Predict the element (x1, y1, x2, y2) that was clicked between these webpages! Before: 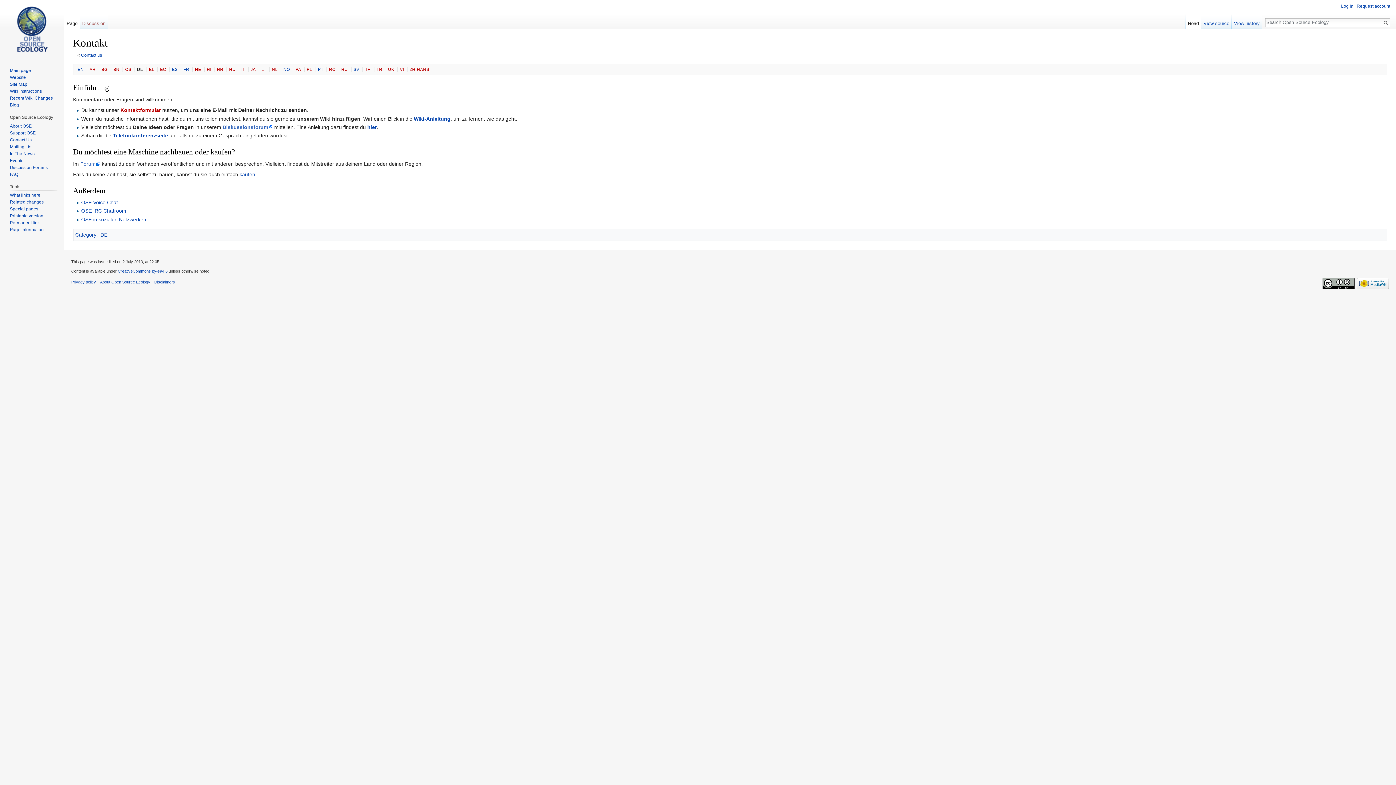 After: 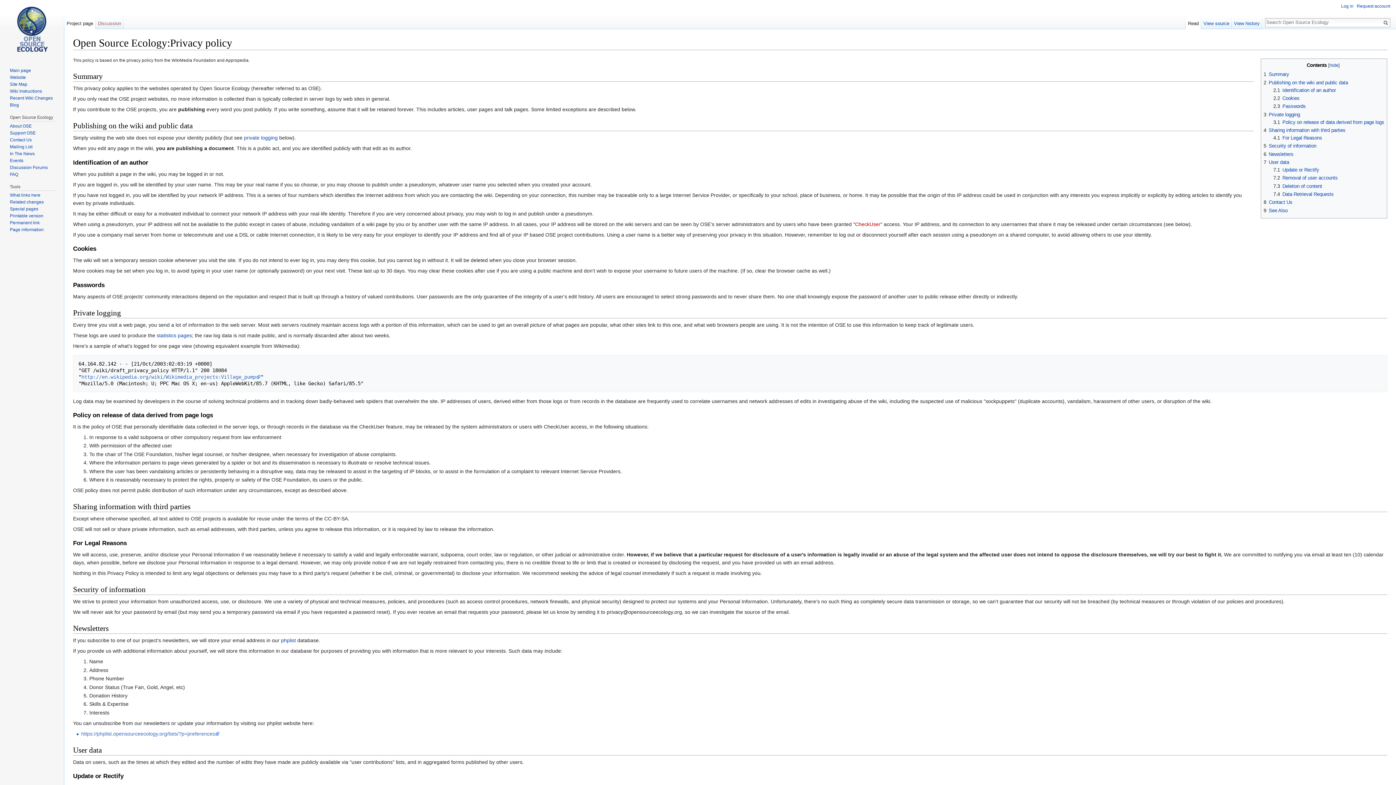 Action: bbox: (71, 280, 96, 284) label: Privacy policy